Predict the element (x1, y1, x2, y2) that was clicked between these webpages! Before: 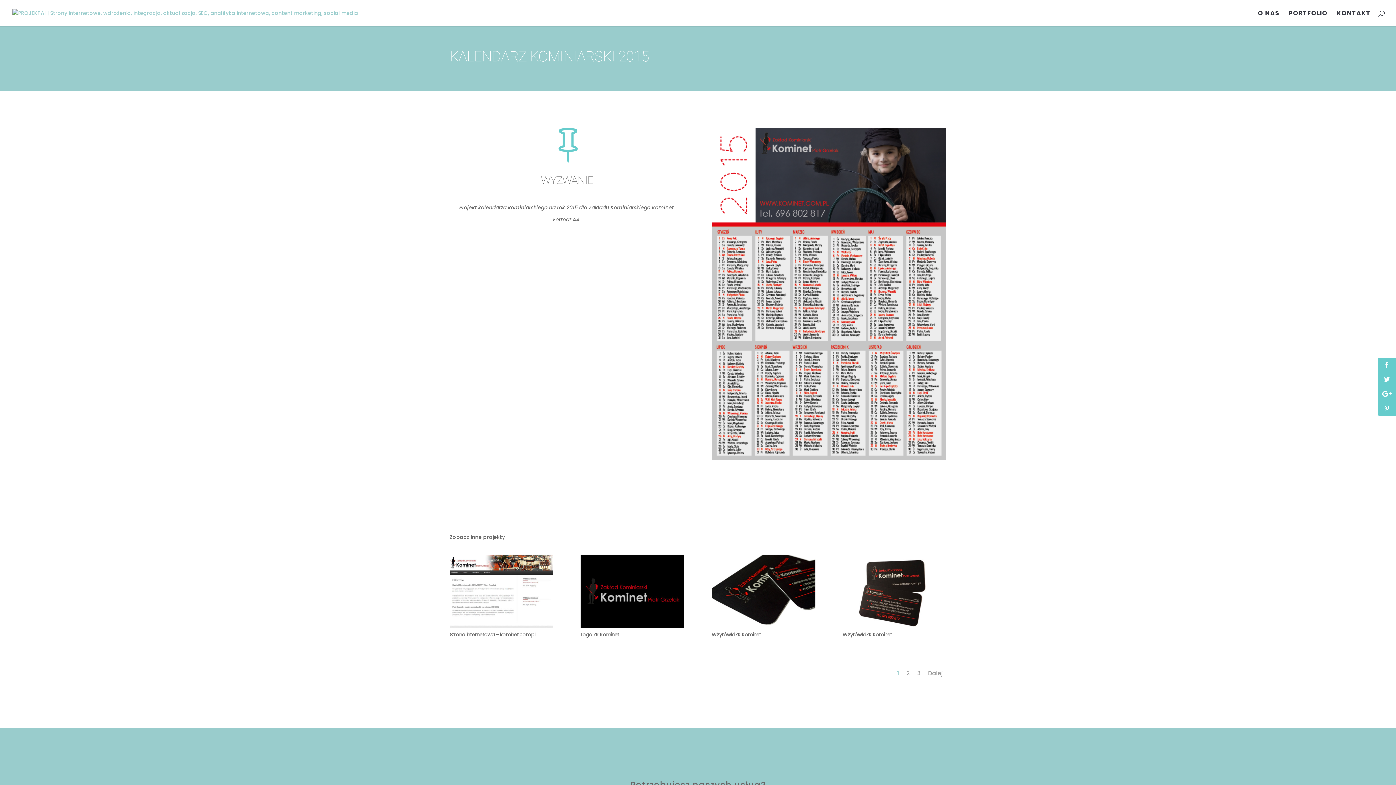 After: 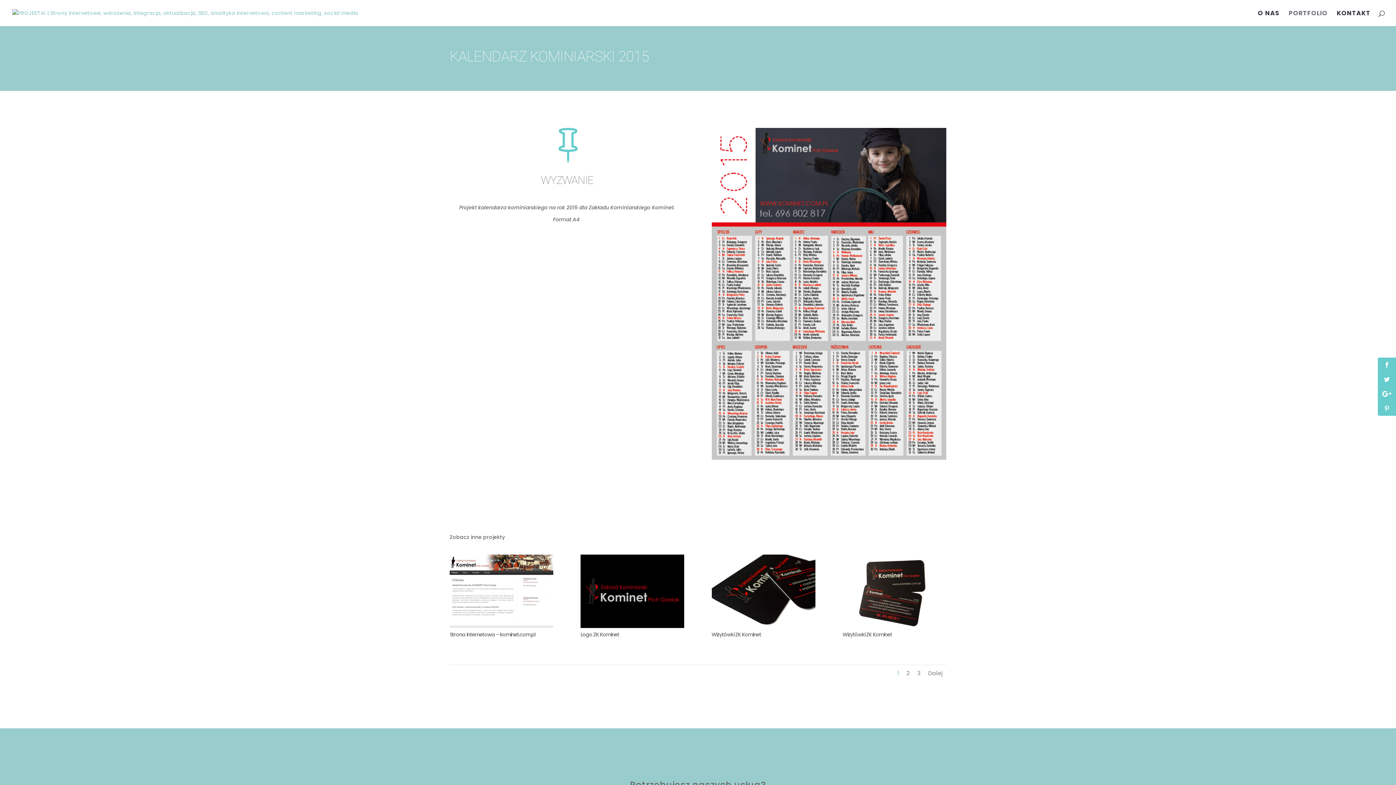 Action: label: PORTFOLIO bbox: (1289, 10, 1328, 26)